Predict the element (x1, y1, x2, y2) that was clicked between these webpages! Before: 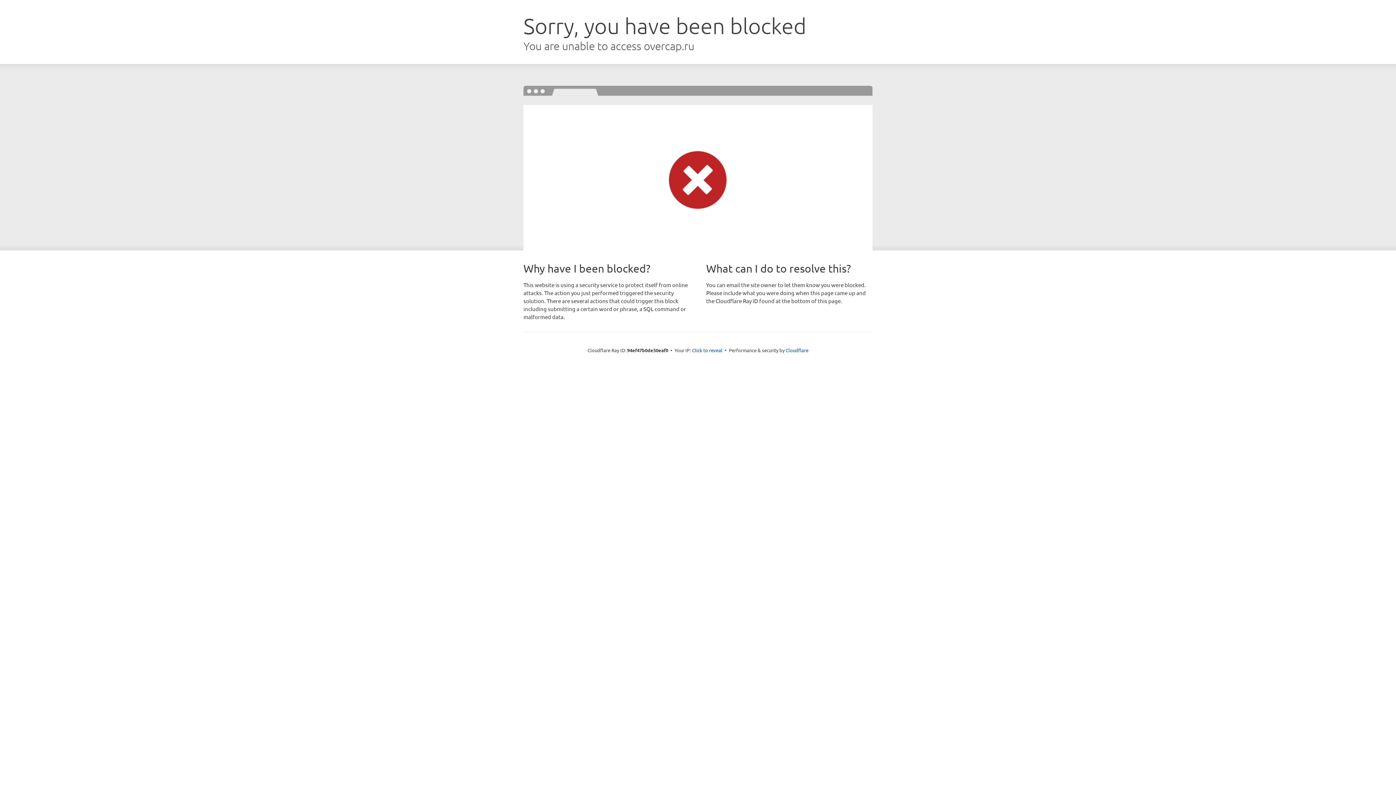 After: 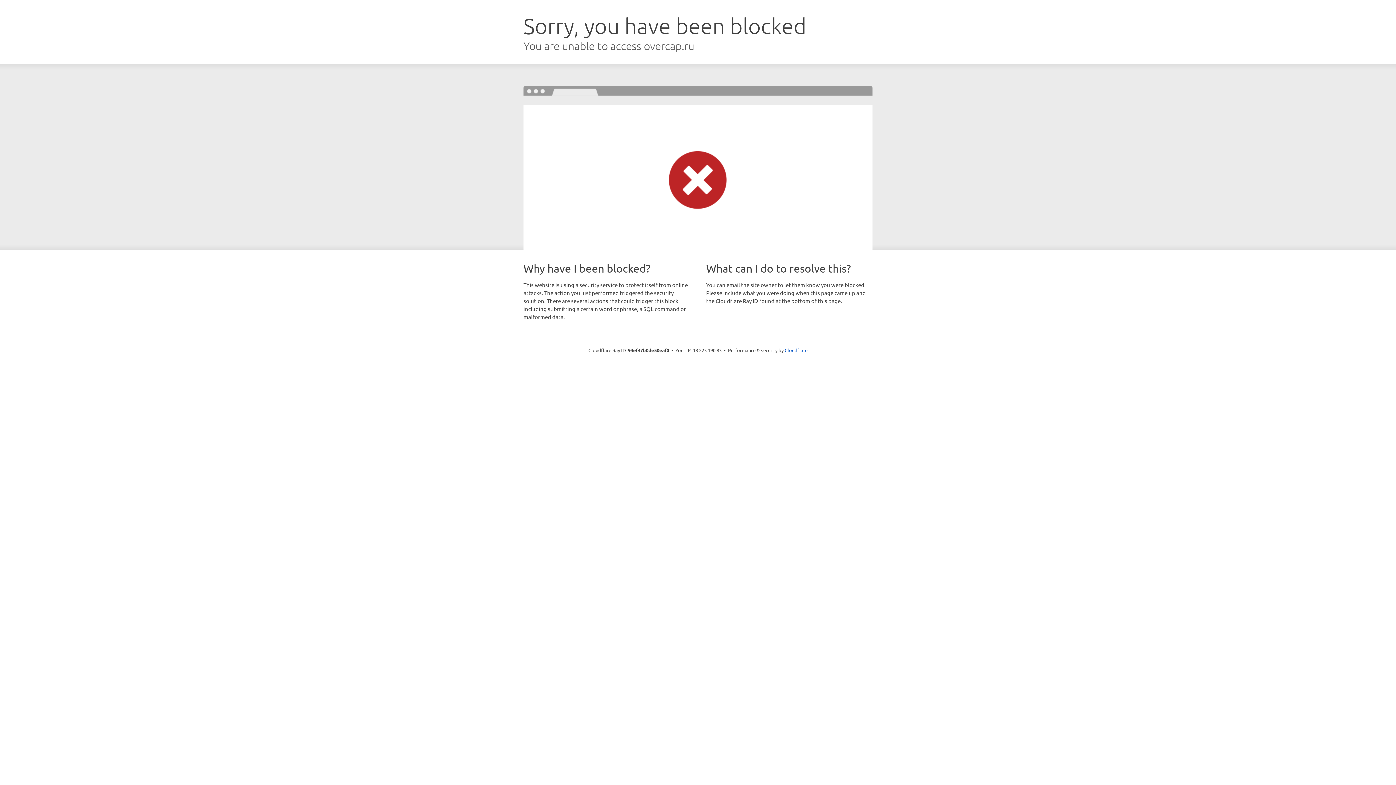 Action: bbox: (692, 346, 722, 353) label: Click to reveal